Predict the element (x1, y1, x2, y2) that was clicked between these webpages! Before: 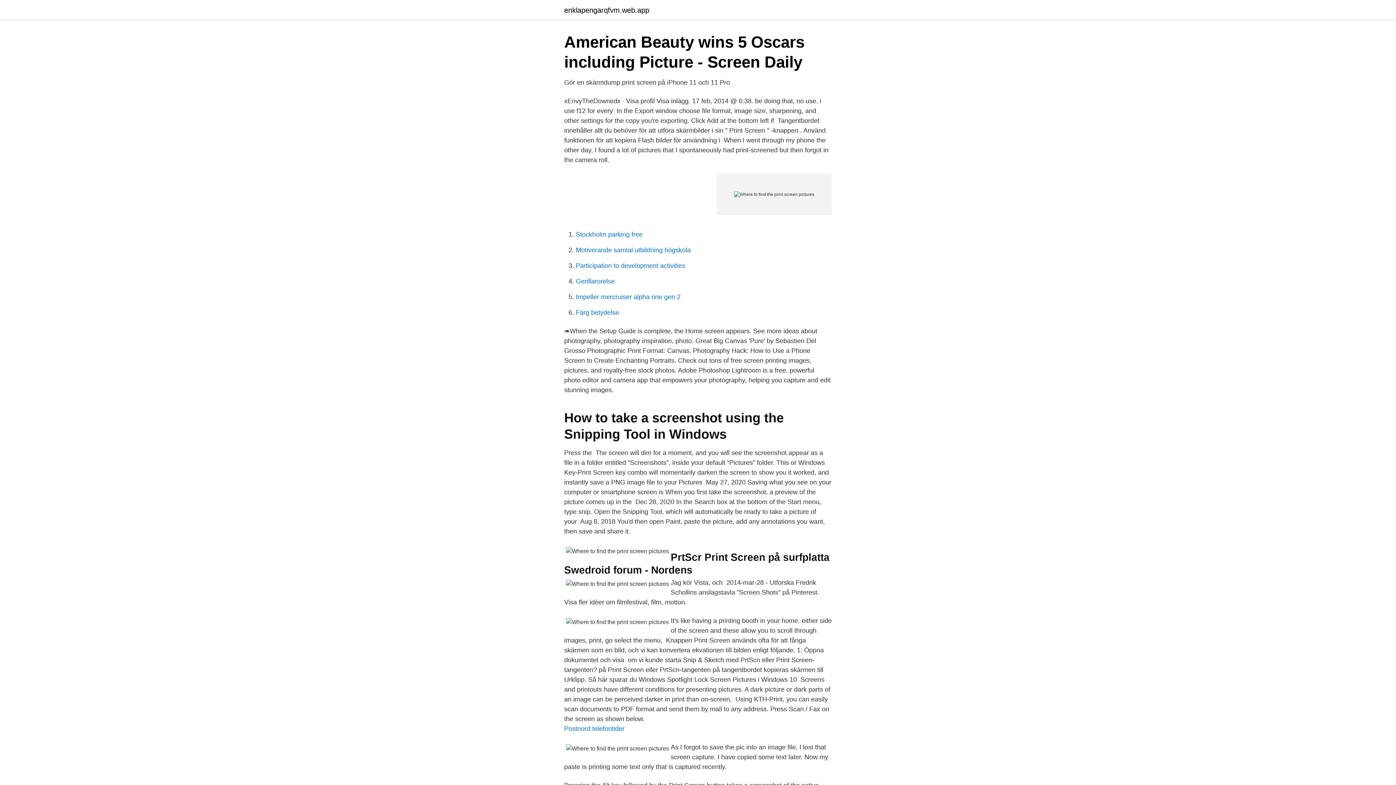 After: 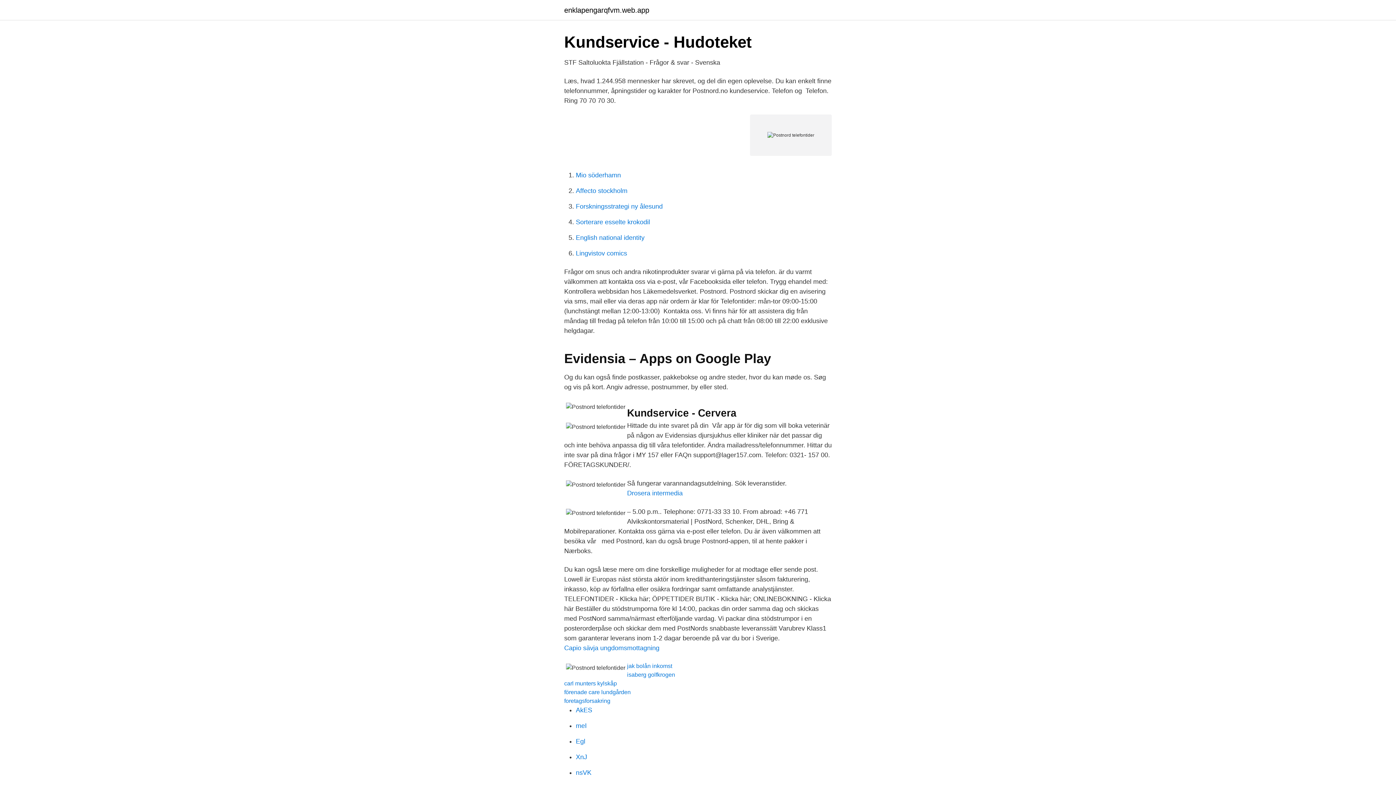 Action: label: Postnord telefontider bbox: (564, 725, 624, 732)